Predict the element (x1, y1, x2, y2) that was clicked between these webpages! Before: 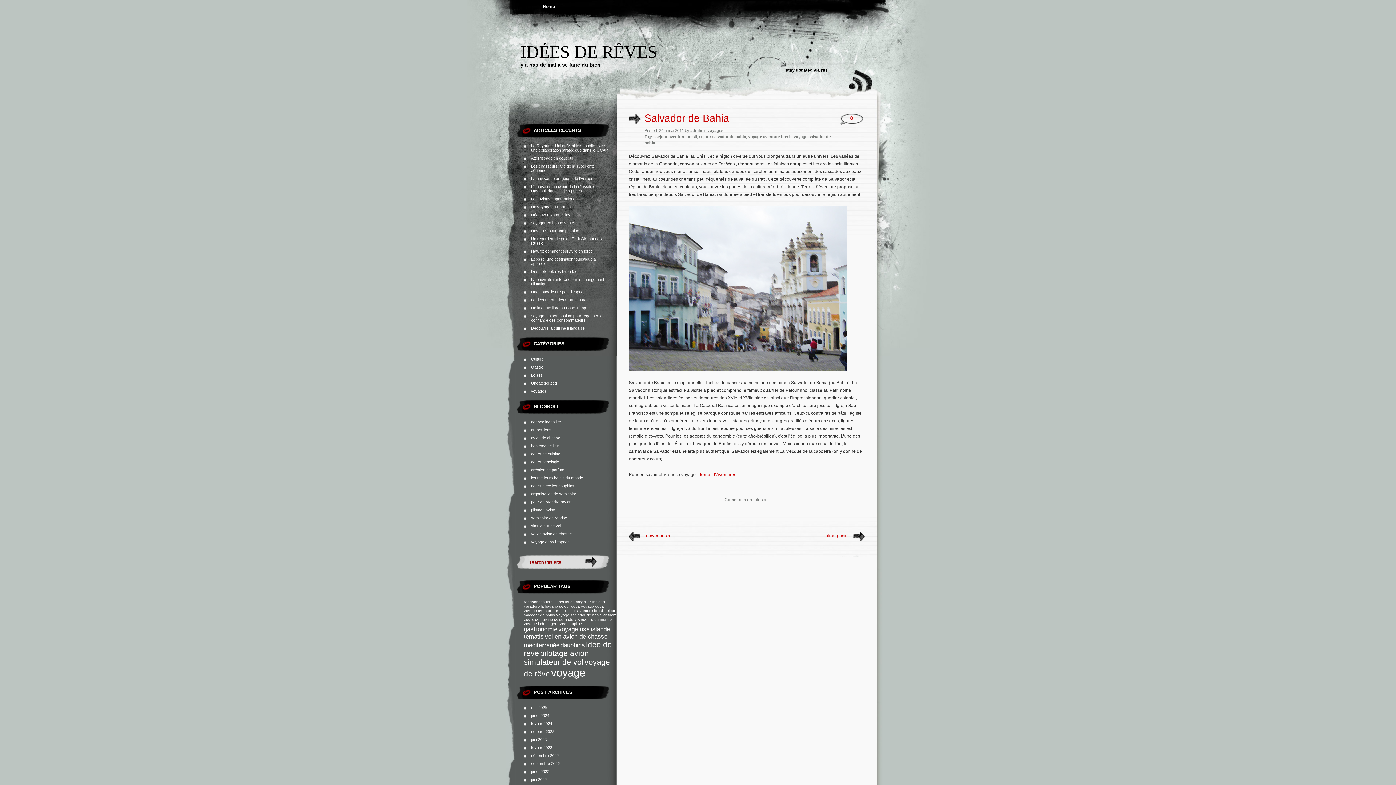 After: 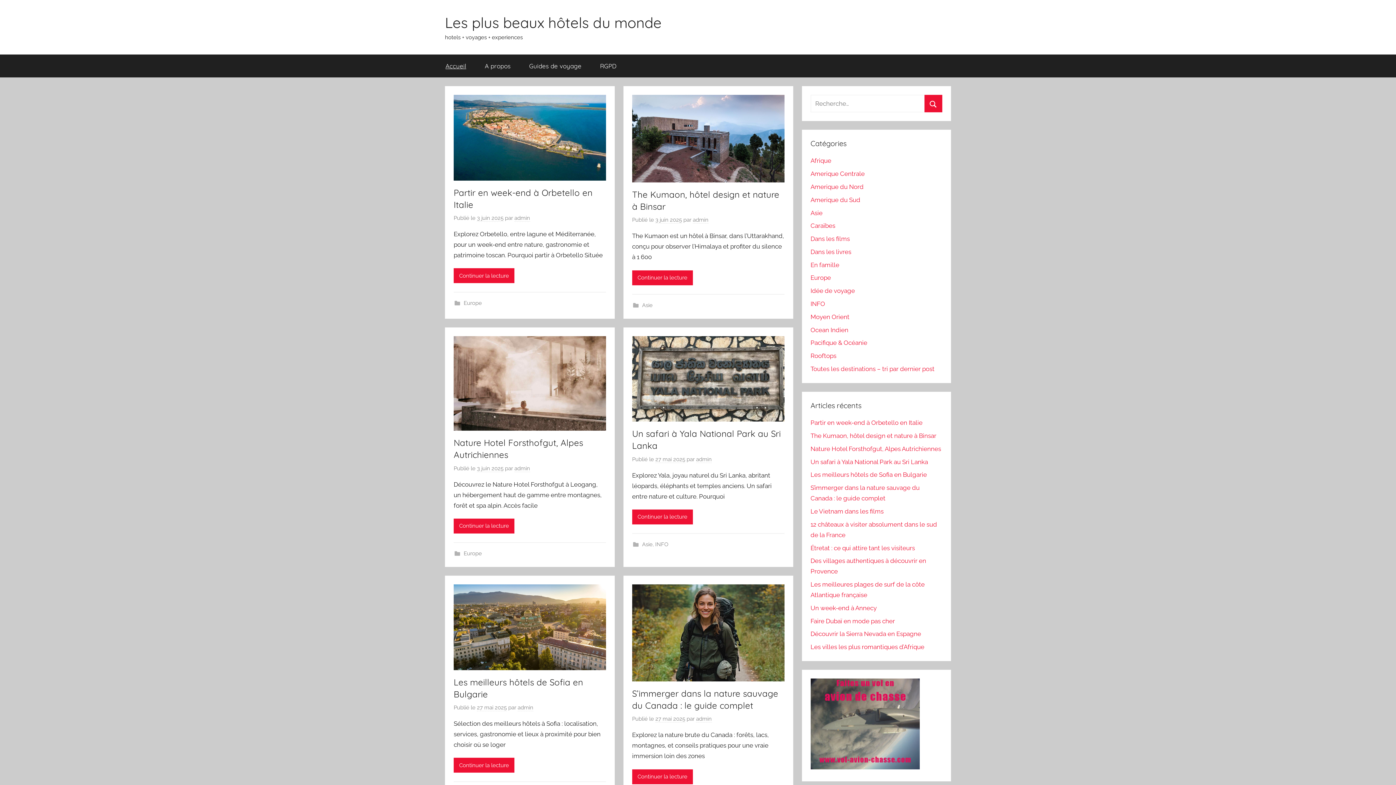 Action: label: les meilleurs hotels du monde bbox: (531, 476, 583, 480)